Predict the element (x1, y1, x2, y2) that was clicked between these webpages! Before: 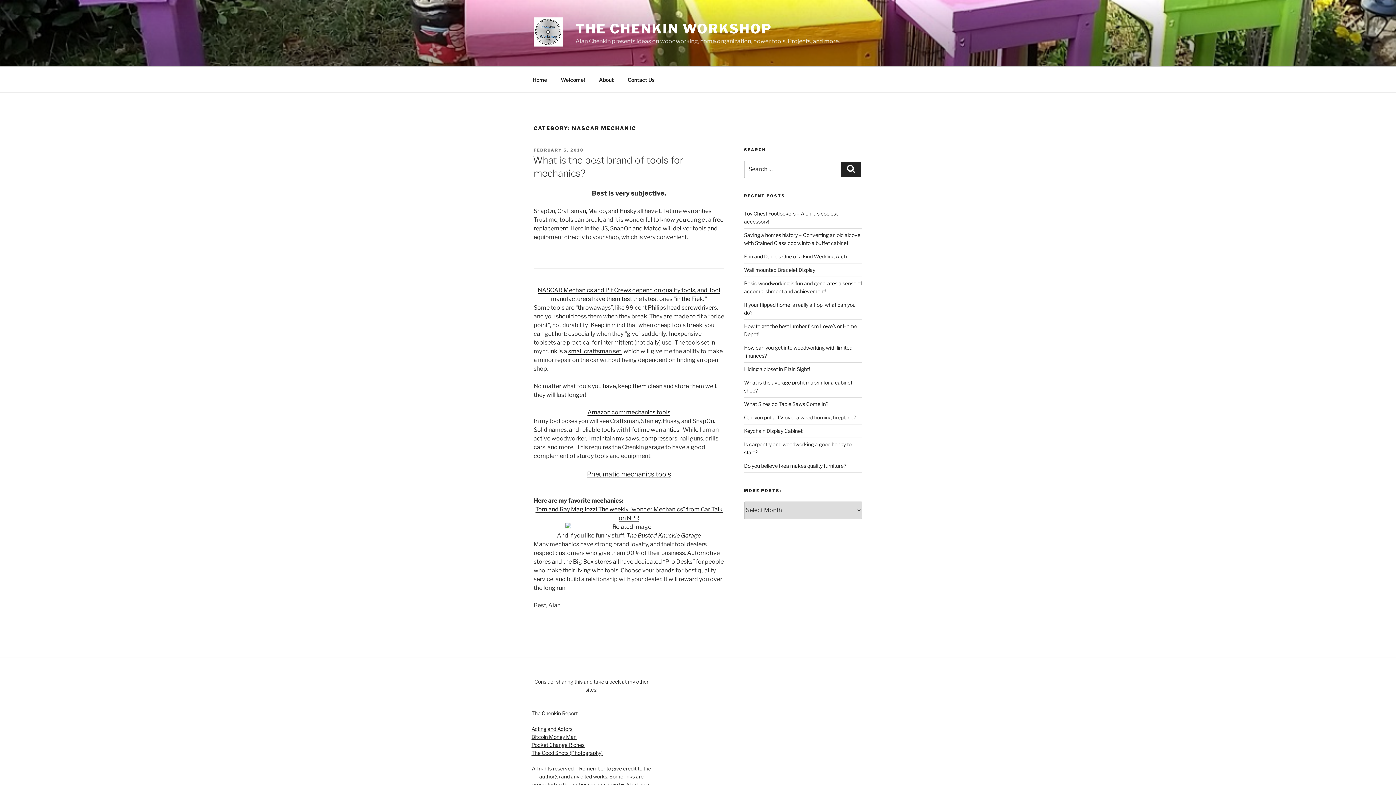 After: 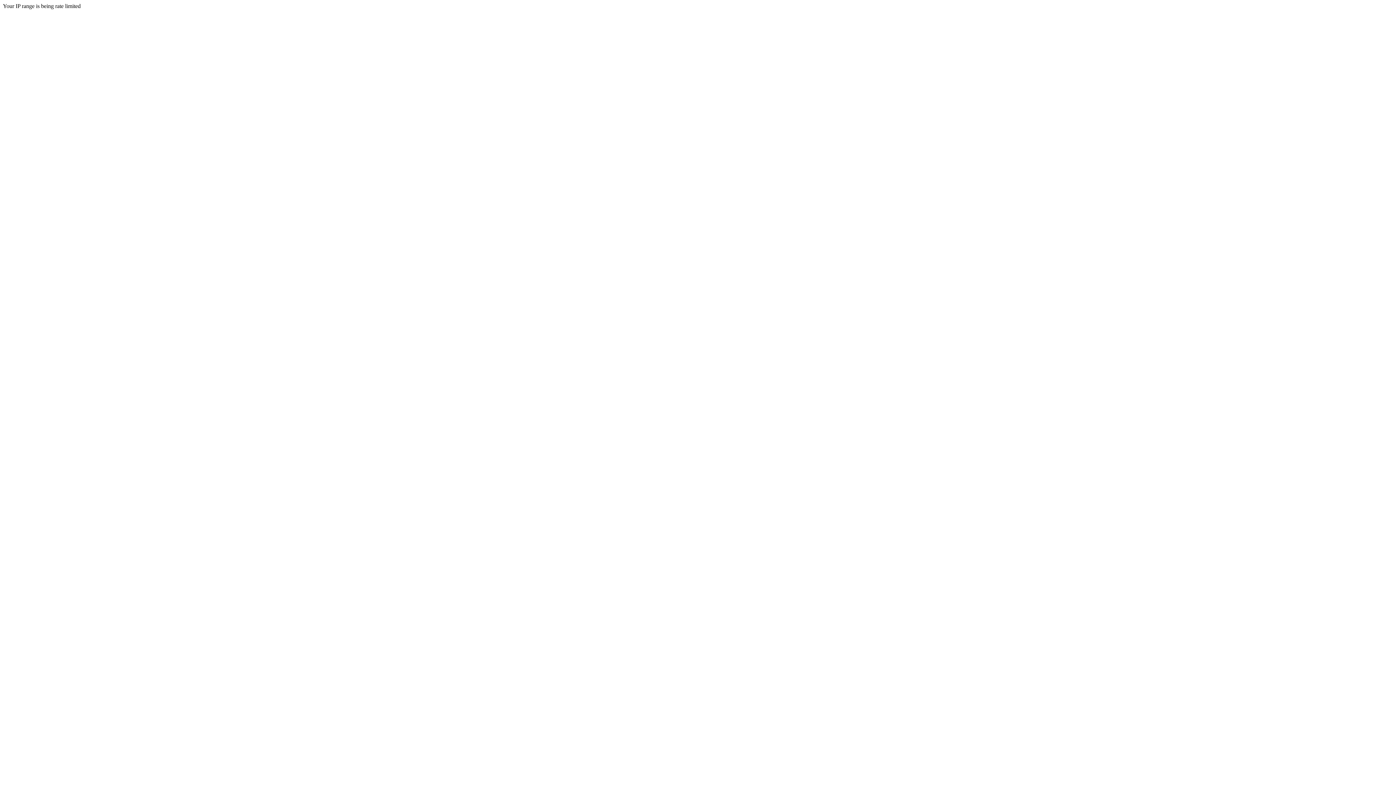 Action: bbox: (531, 726, 572, 732) label: Acting and Actors